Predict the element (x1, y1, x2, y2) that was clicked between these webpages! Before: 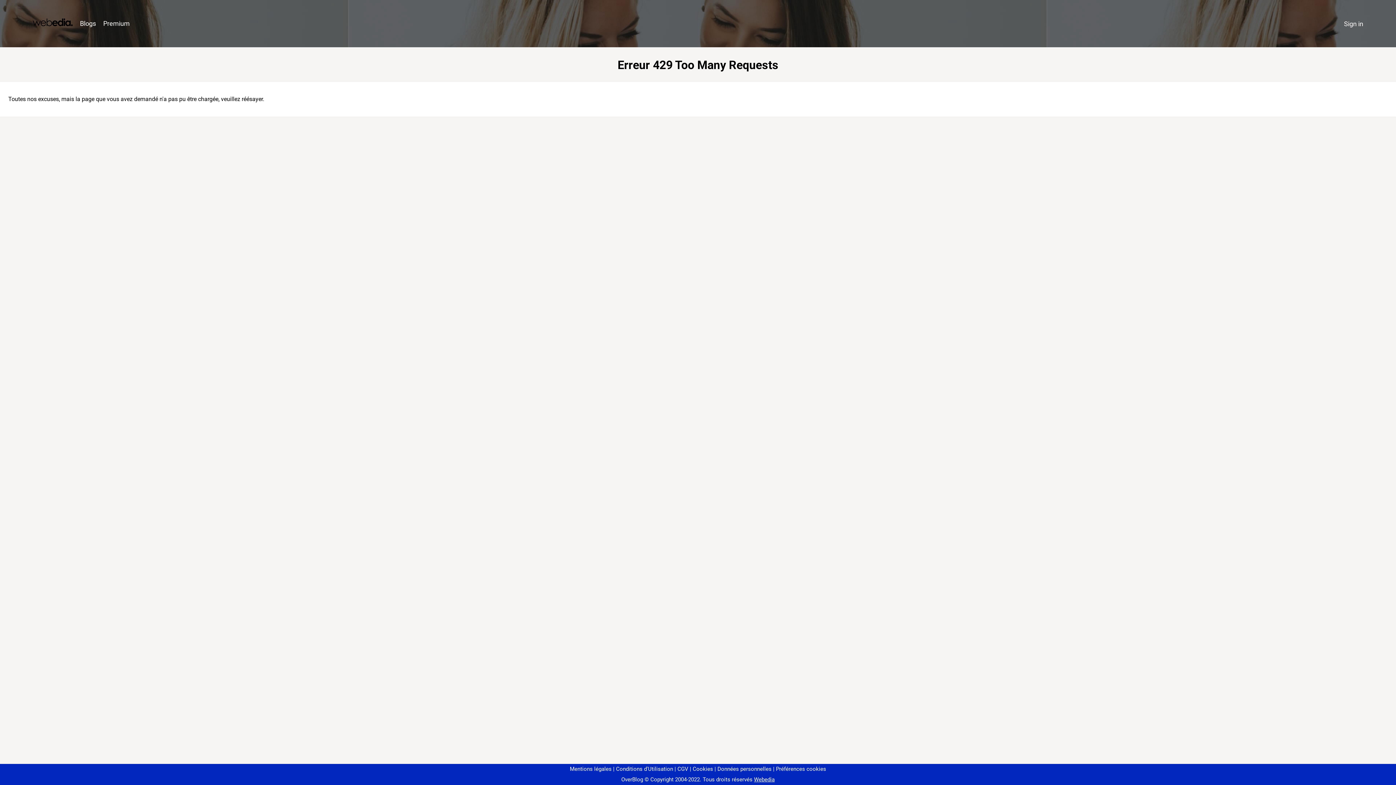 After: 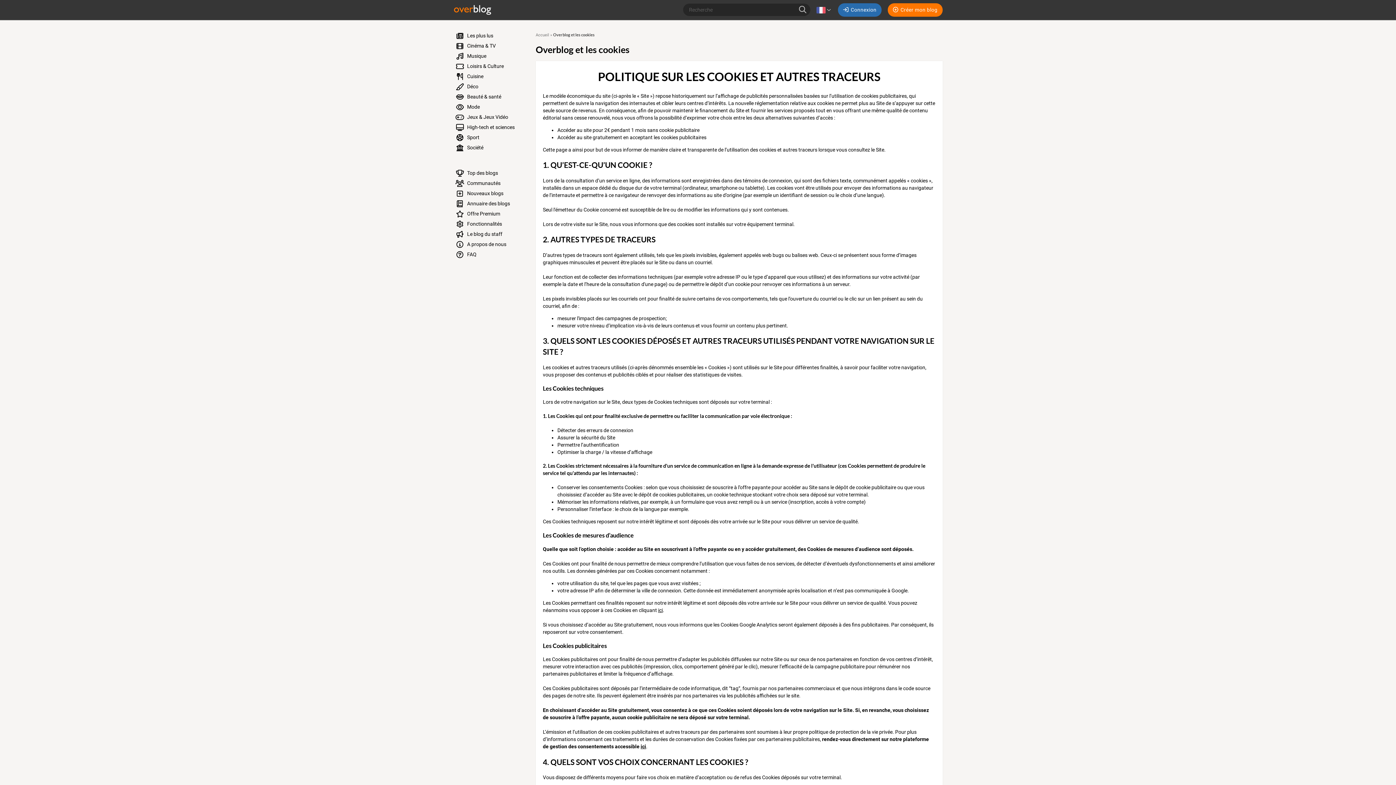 Action: label: Cookies bbox: (690, 766, 713, 772)